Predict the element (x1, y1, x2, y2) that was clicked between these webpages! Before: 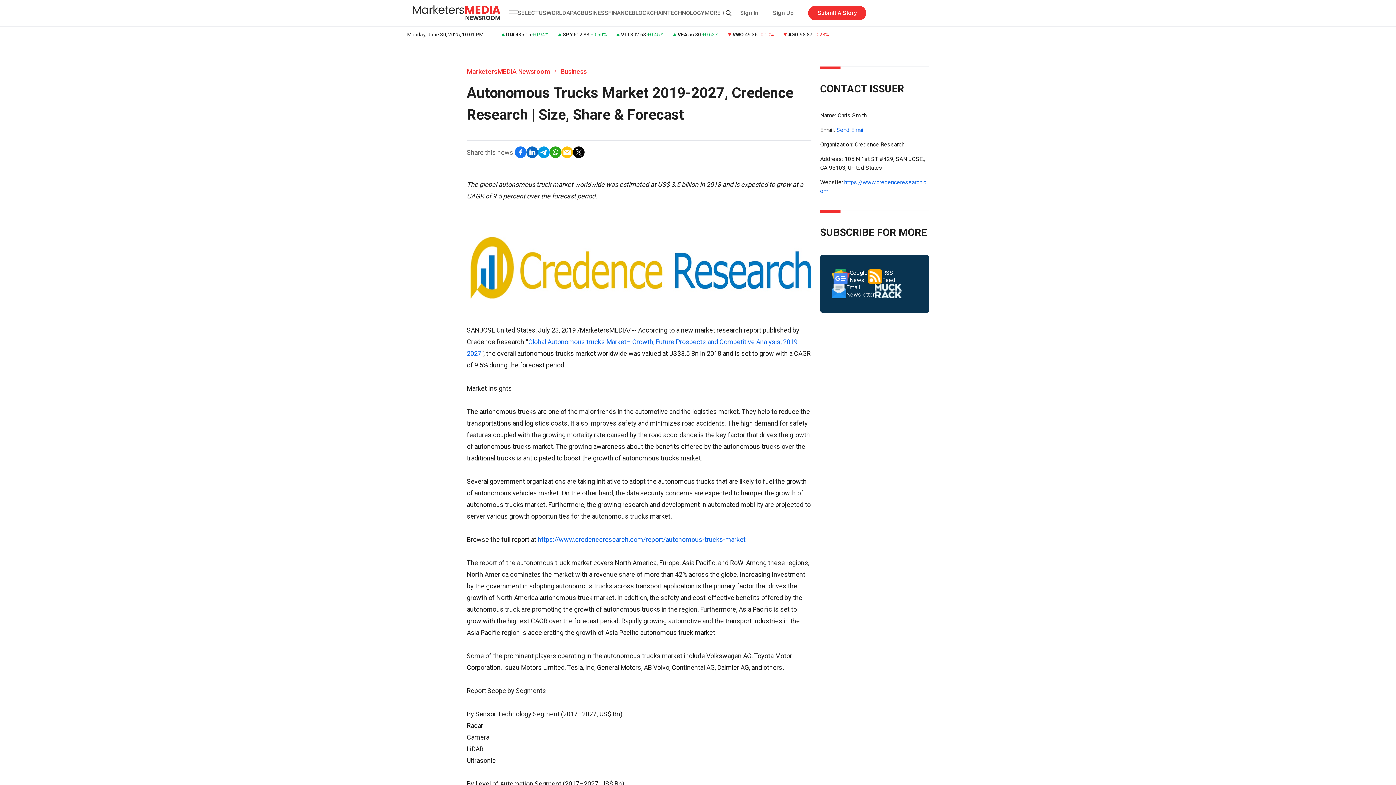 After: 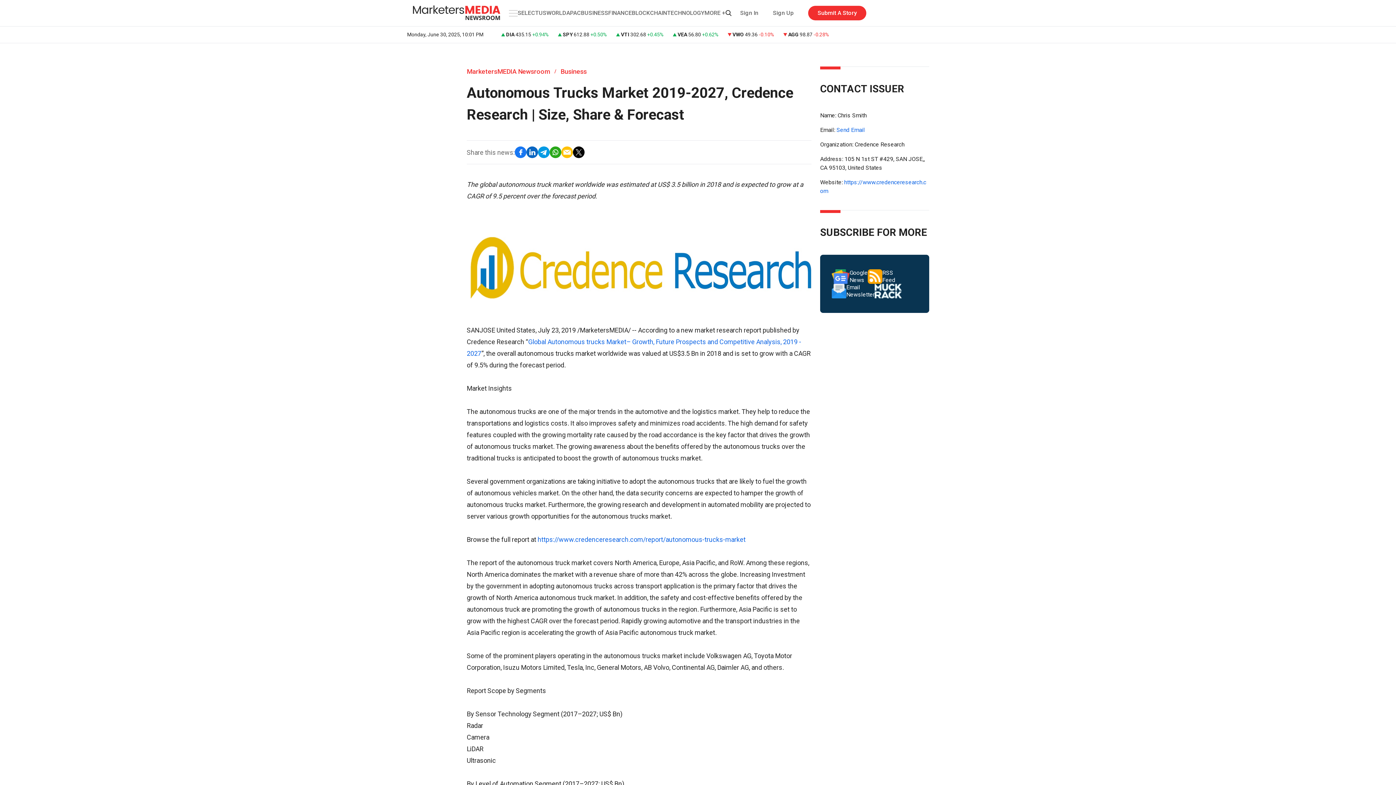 Action: bbox: (538, 146, 549, 158)